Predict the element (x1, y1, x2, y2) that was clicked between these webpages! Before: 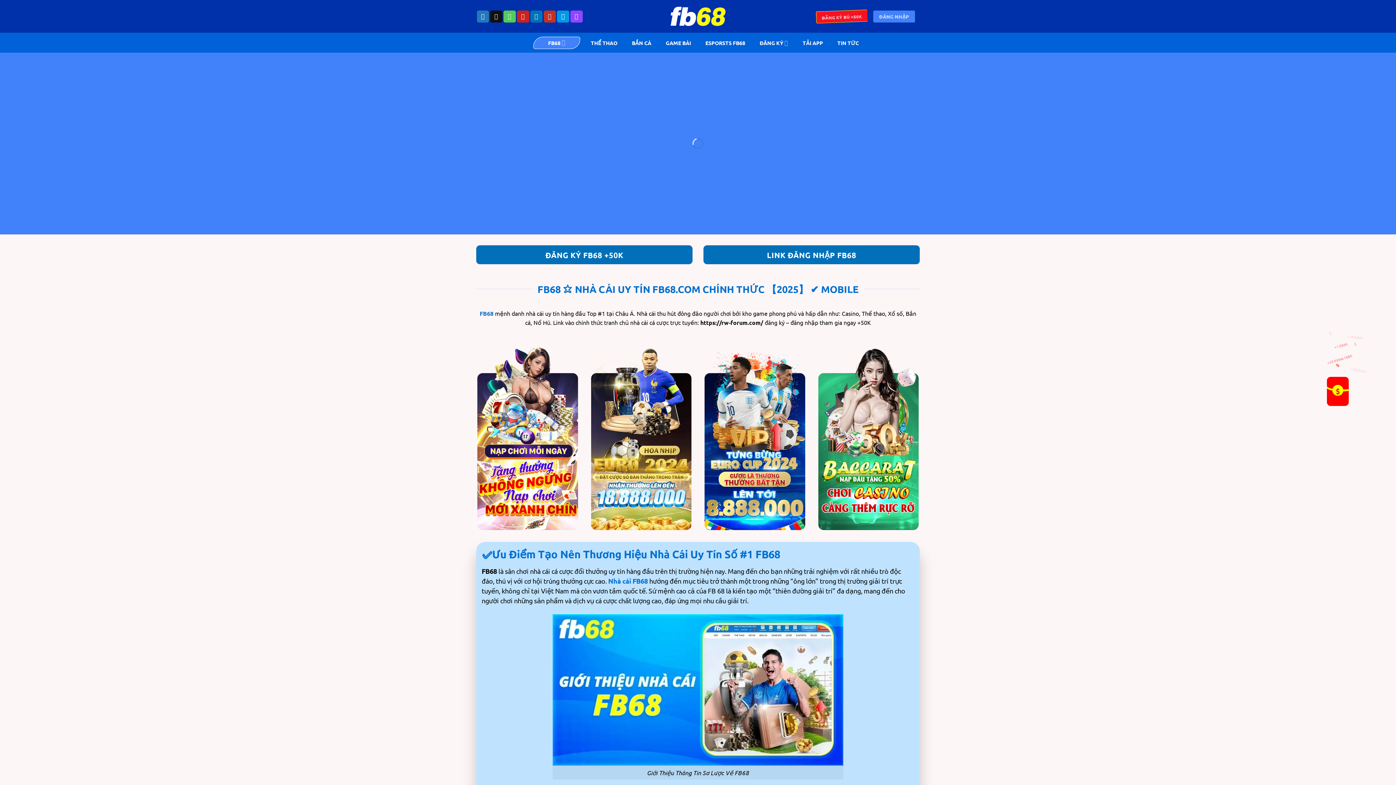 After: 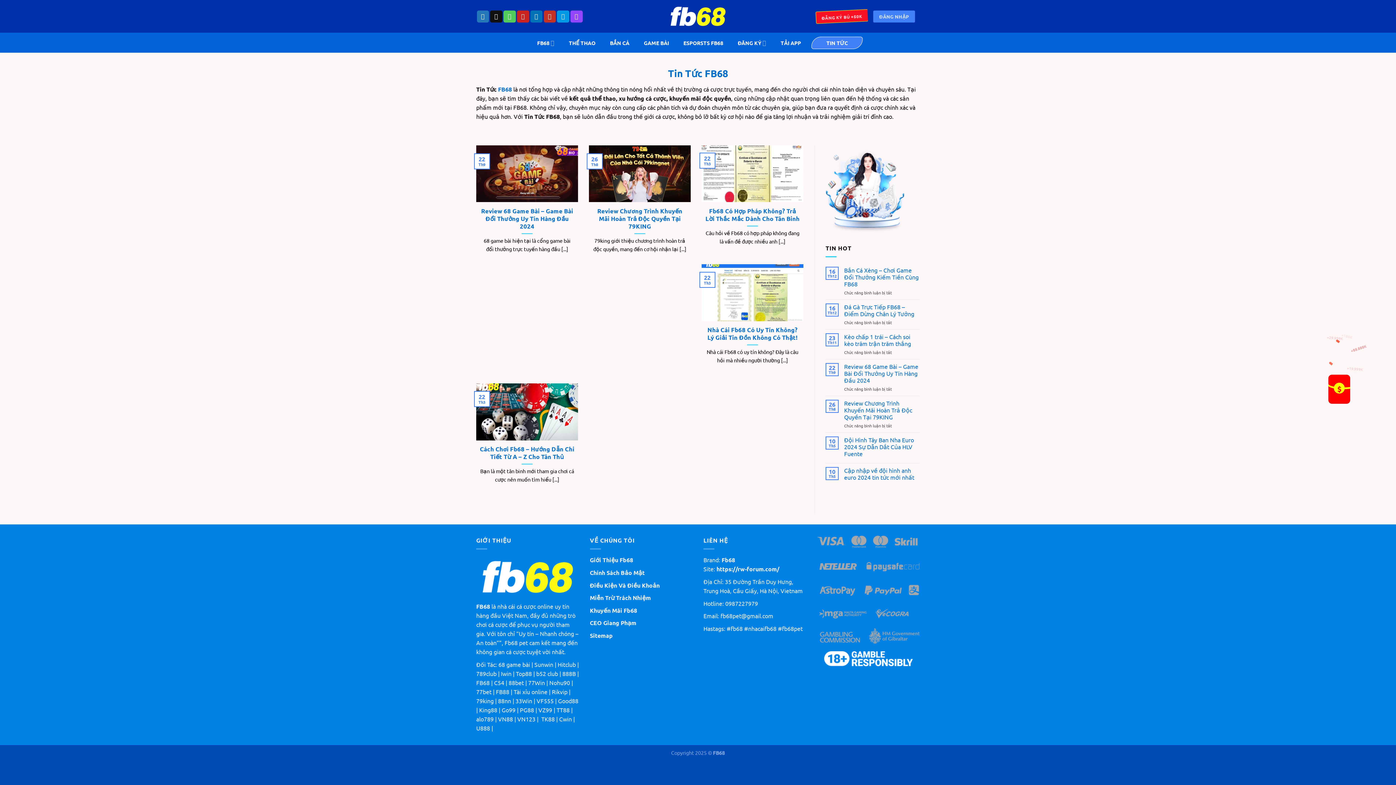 Action: bbox: (833, 39, 862, 46) label: TIN TỨC